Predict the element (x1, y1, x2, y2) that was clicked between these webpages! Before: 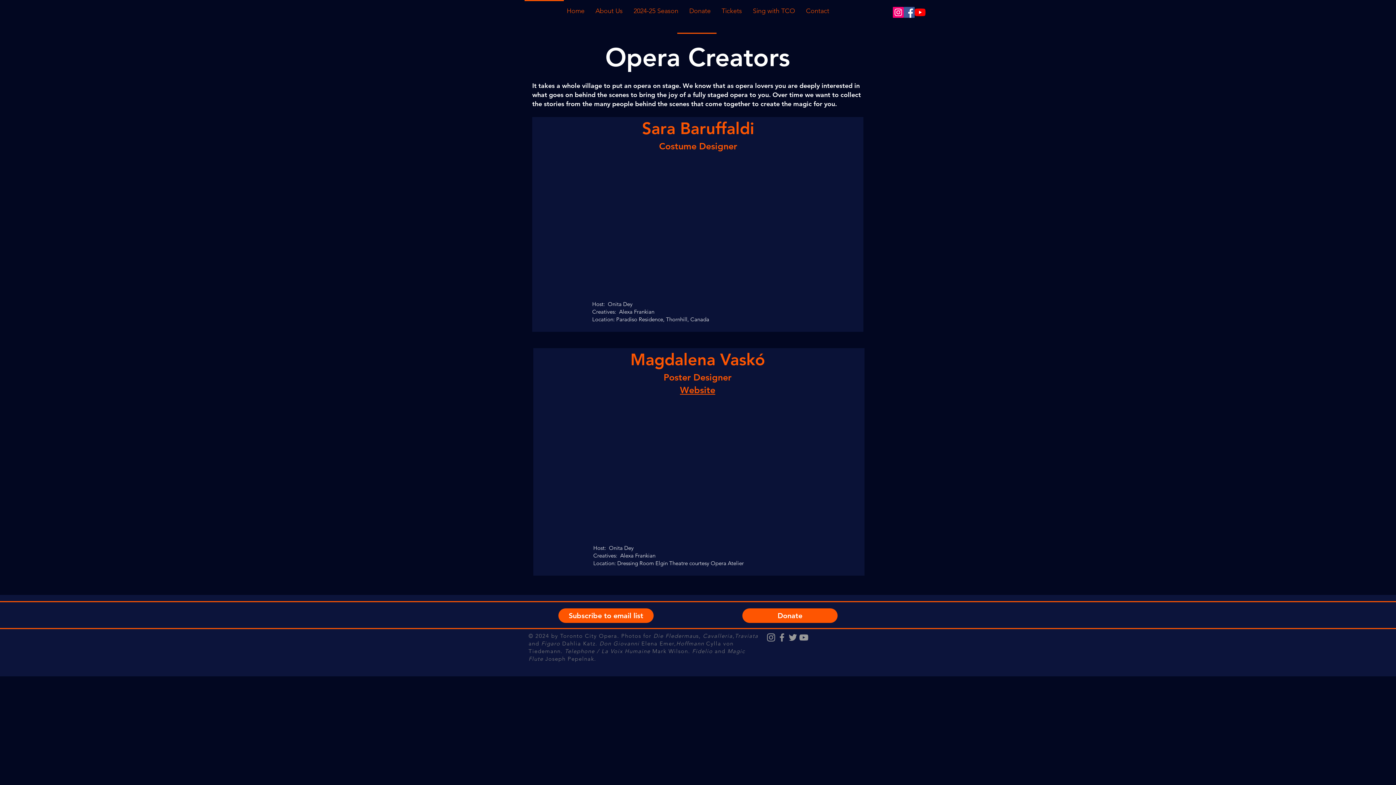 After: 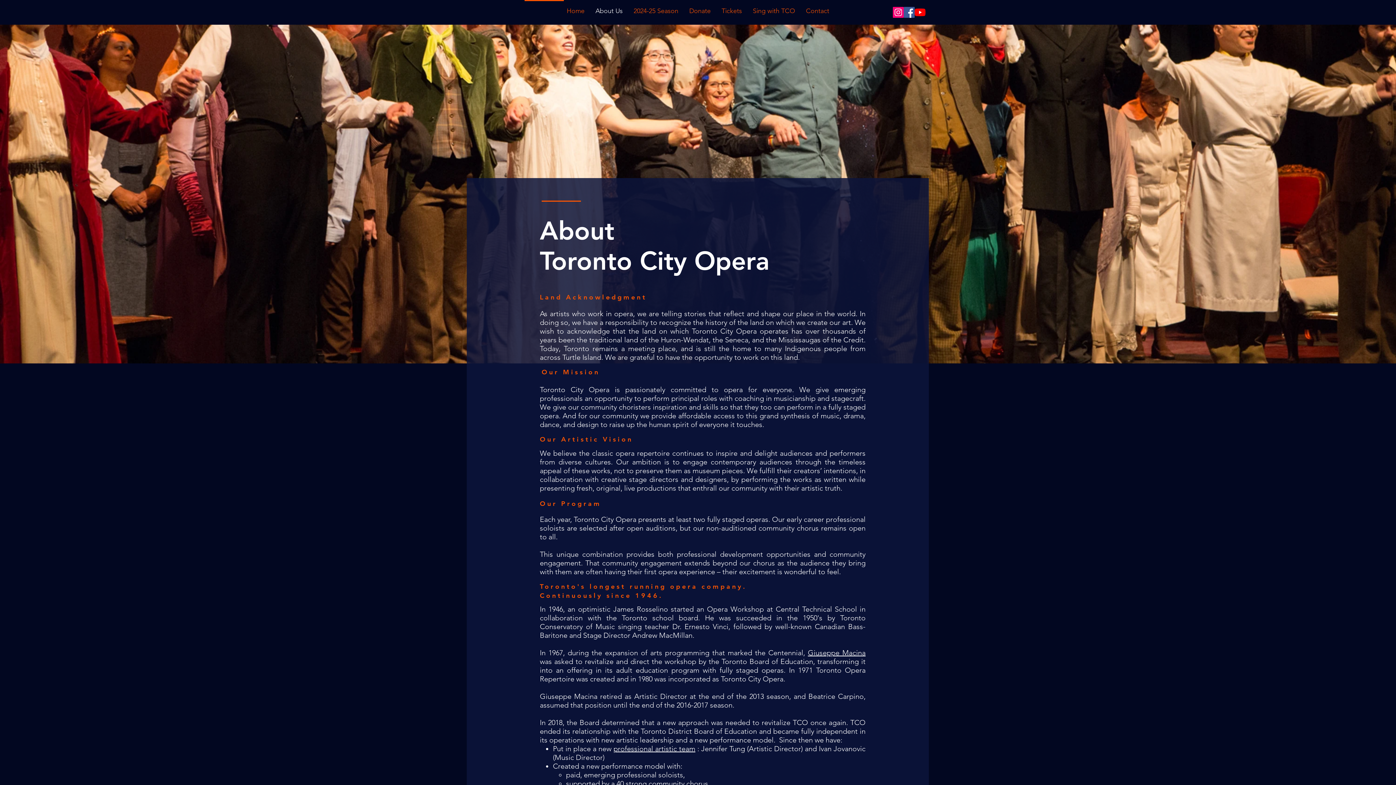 Action: bbox: (590, 5, 628, 17) label: About Us